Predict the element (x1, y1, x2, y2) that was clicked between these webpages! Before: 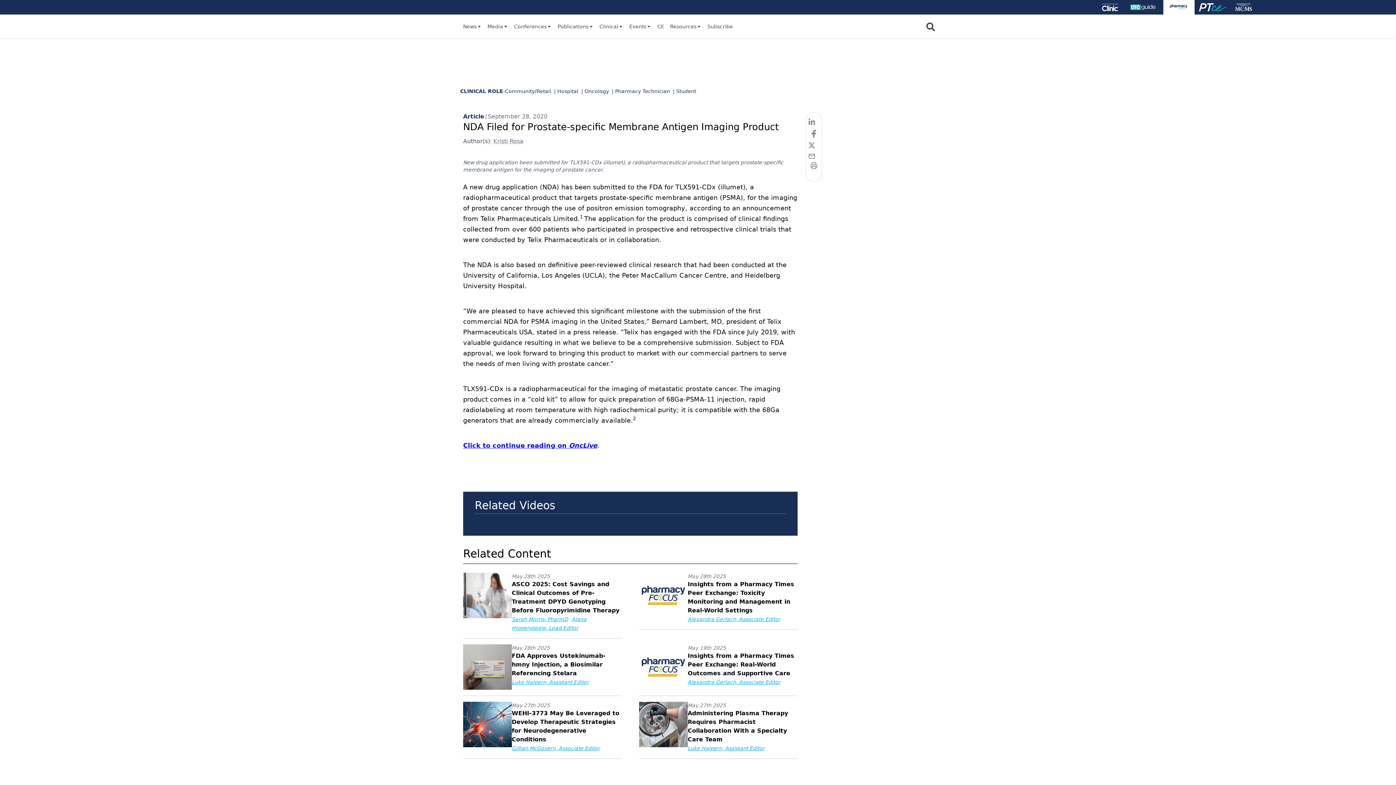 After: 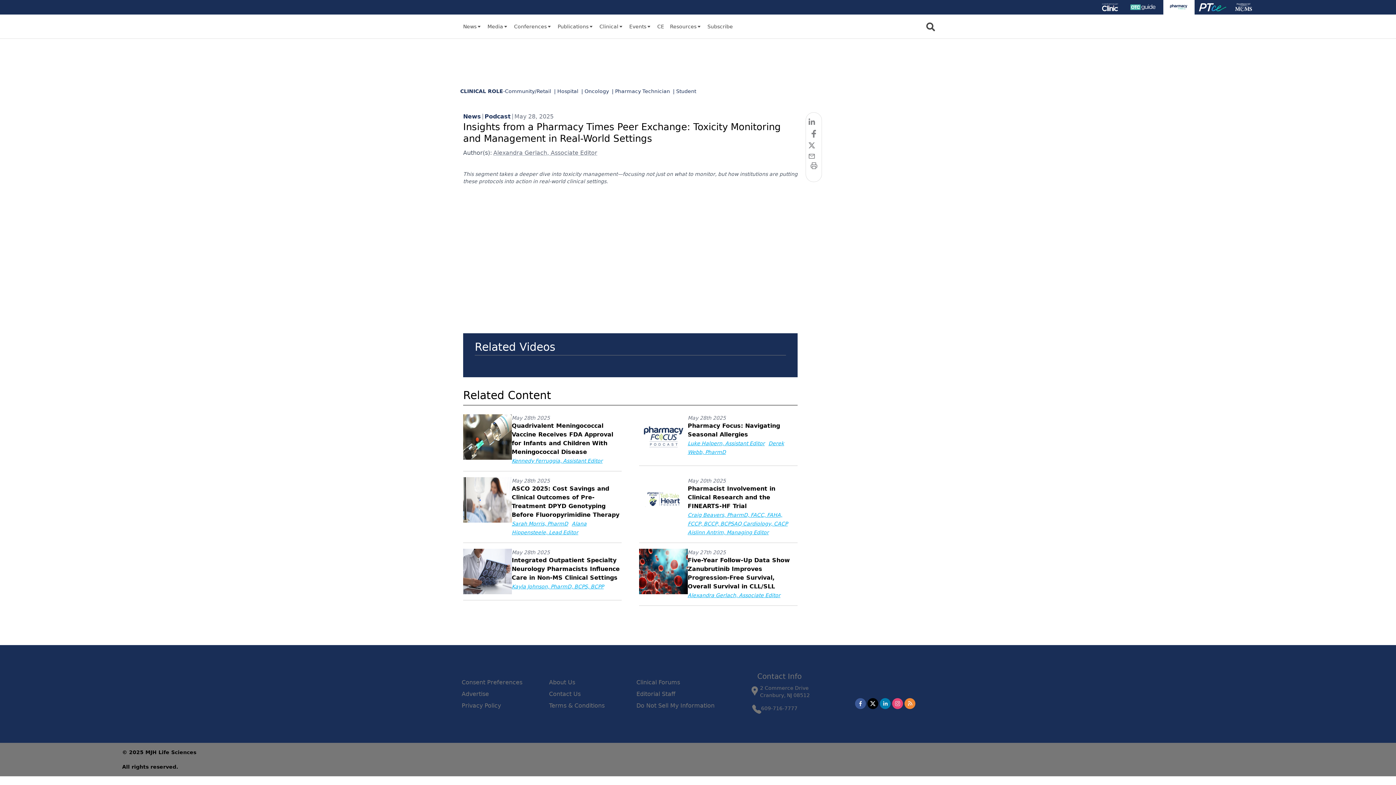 Action: bbox: (639, 573, 687, 624)